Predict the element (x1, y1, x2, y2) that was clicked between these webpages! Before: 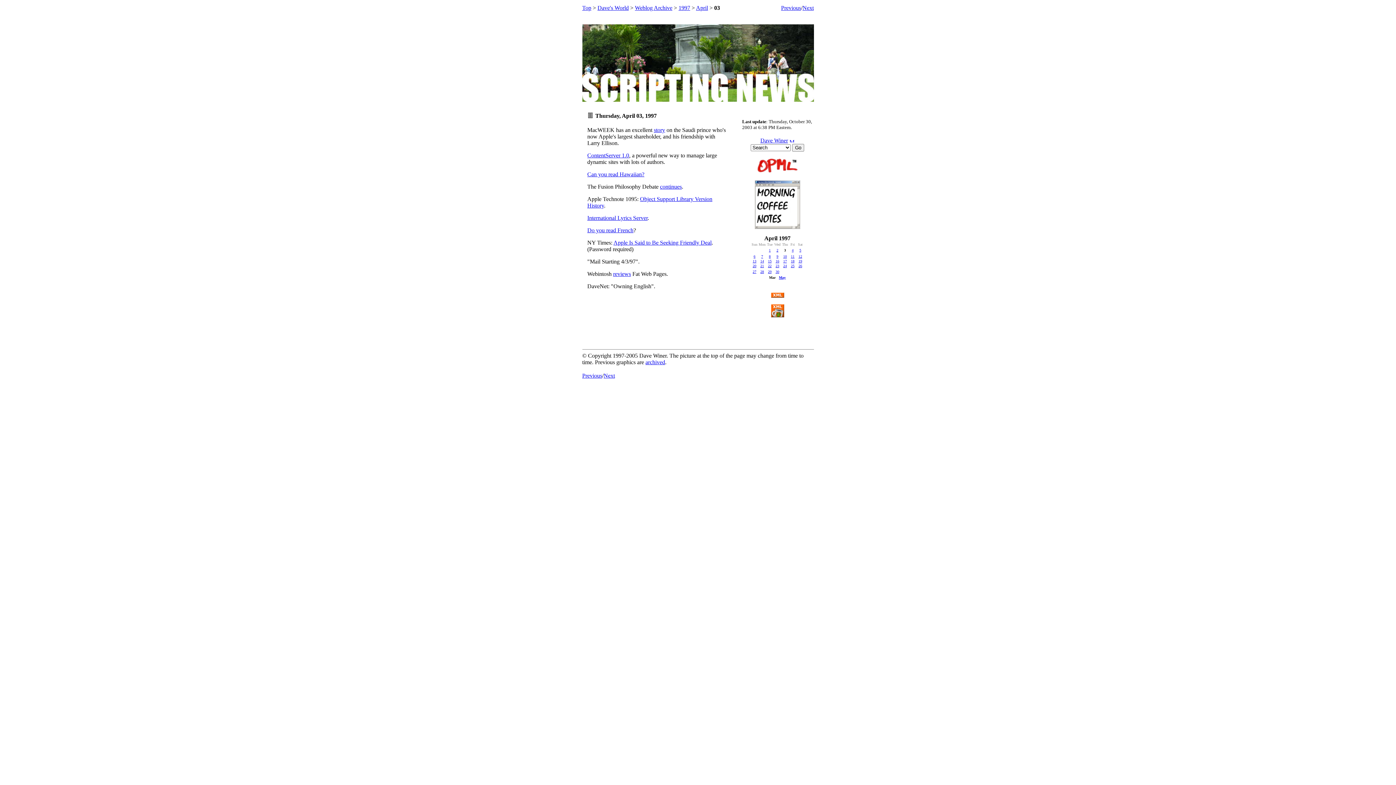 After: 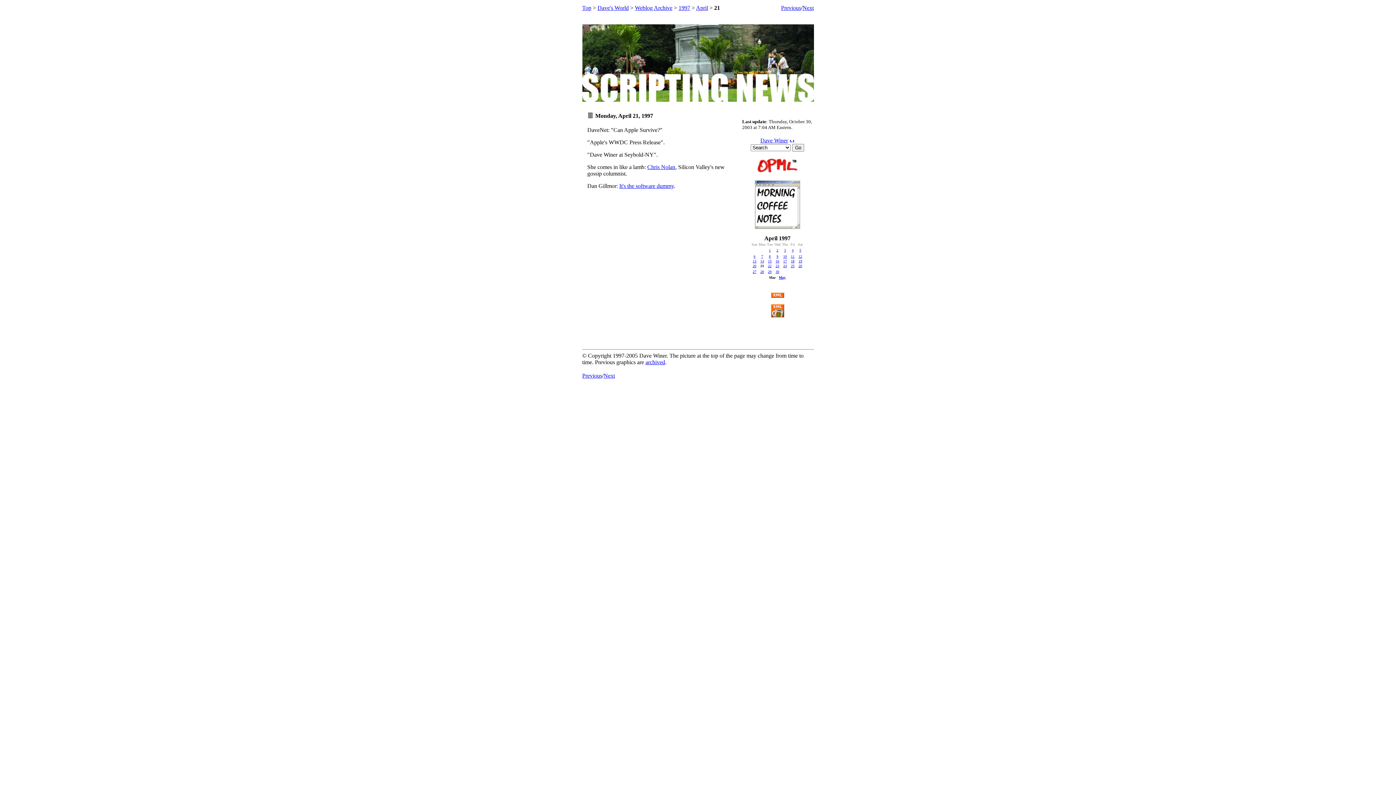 Action: label: 21 bbox: (760, 264, 764, 268)